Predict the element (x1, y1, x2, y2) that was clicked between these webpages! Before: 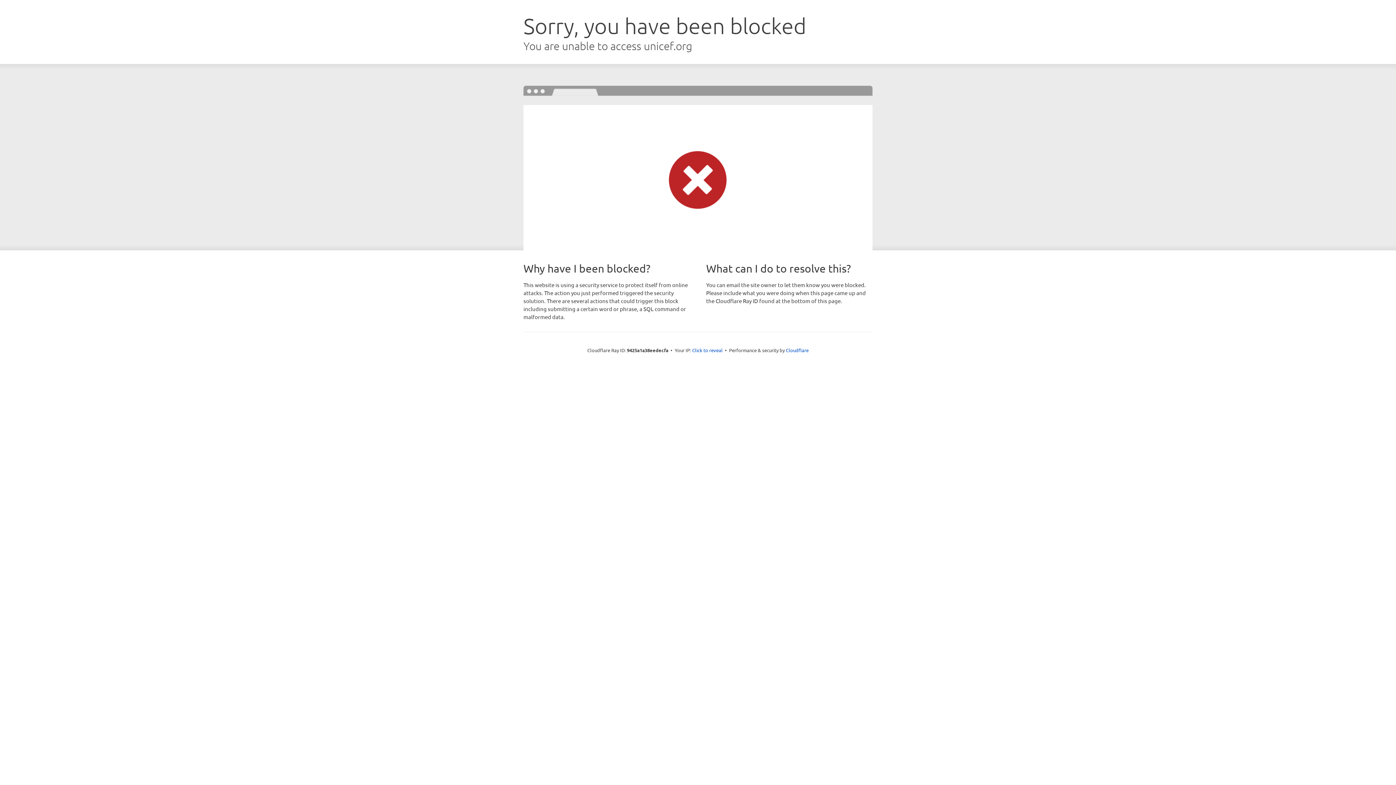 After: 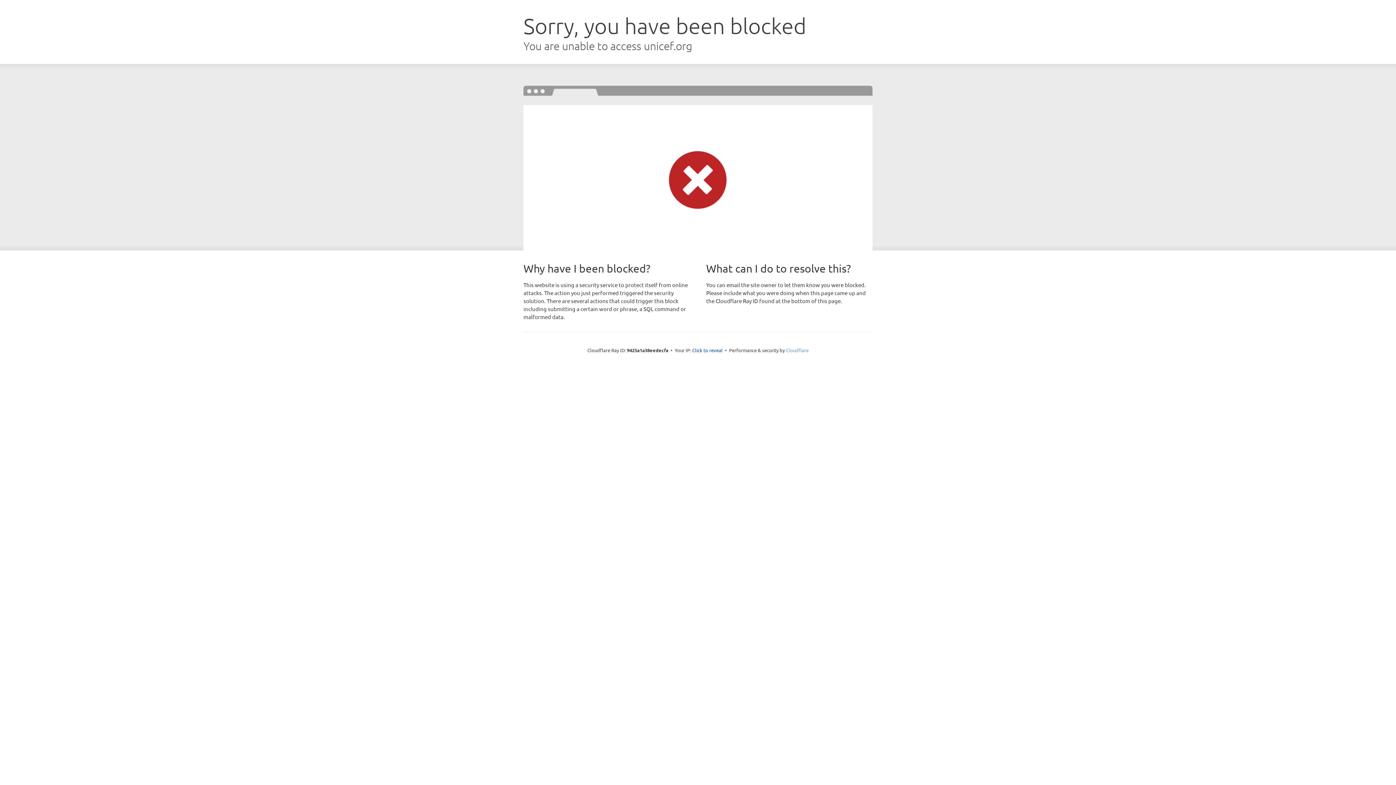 Action: label: Cloudflare bbox: (786, 347, 808, 353)